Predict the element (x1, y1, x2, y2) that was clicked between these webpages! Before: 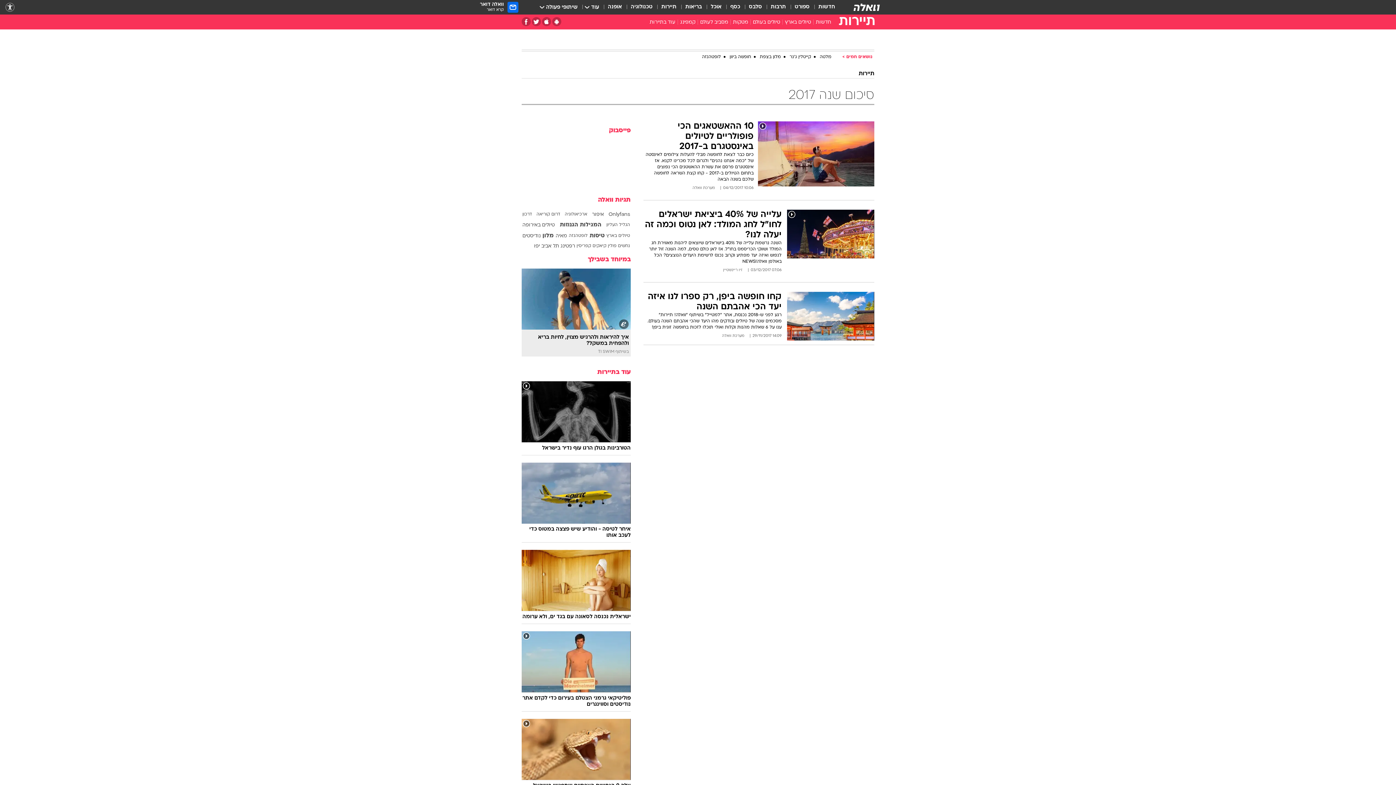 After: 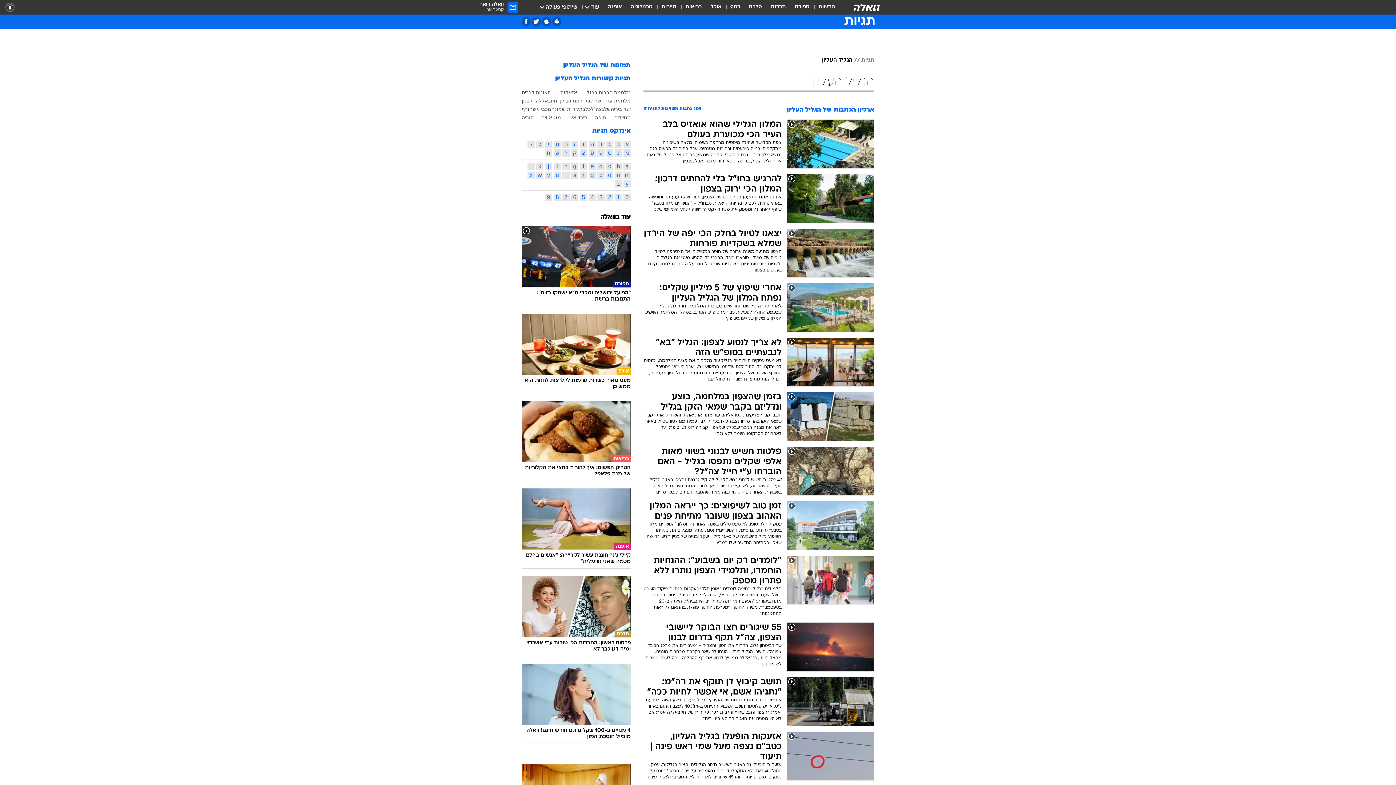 Action: label: הגליל העליון bbox: (606, 222, 630, 227)